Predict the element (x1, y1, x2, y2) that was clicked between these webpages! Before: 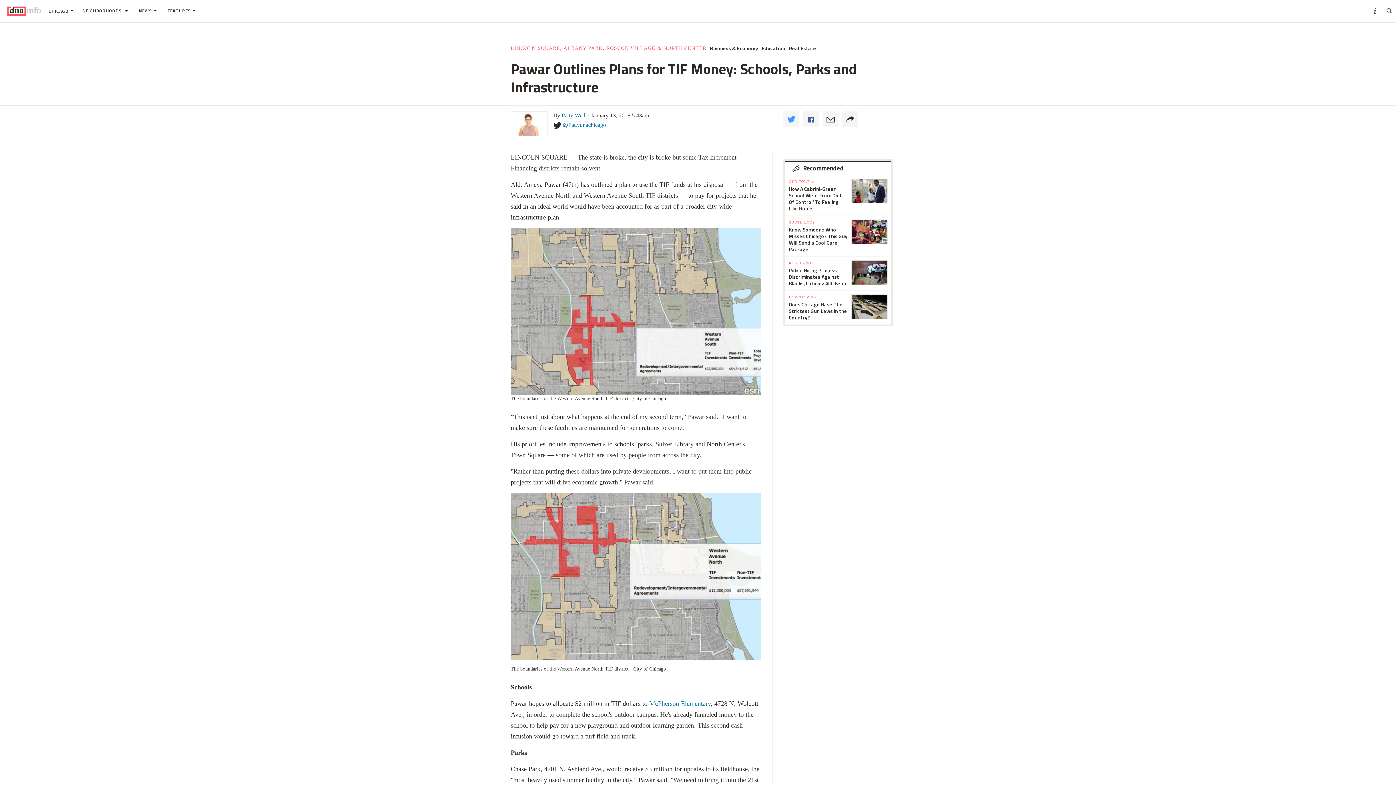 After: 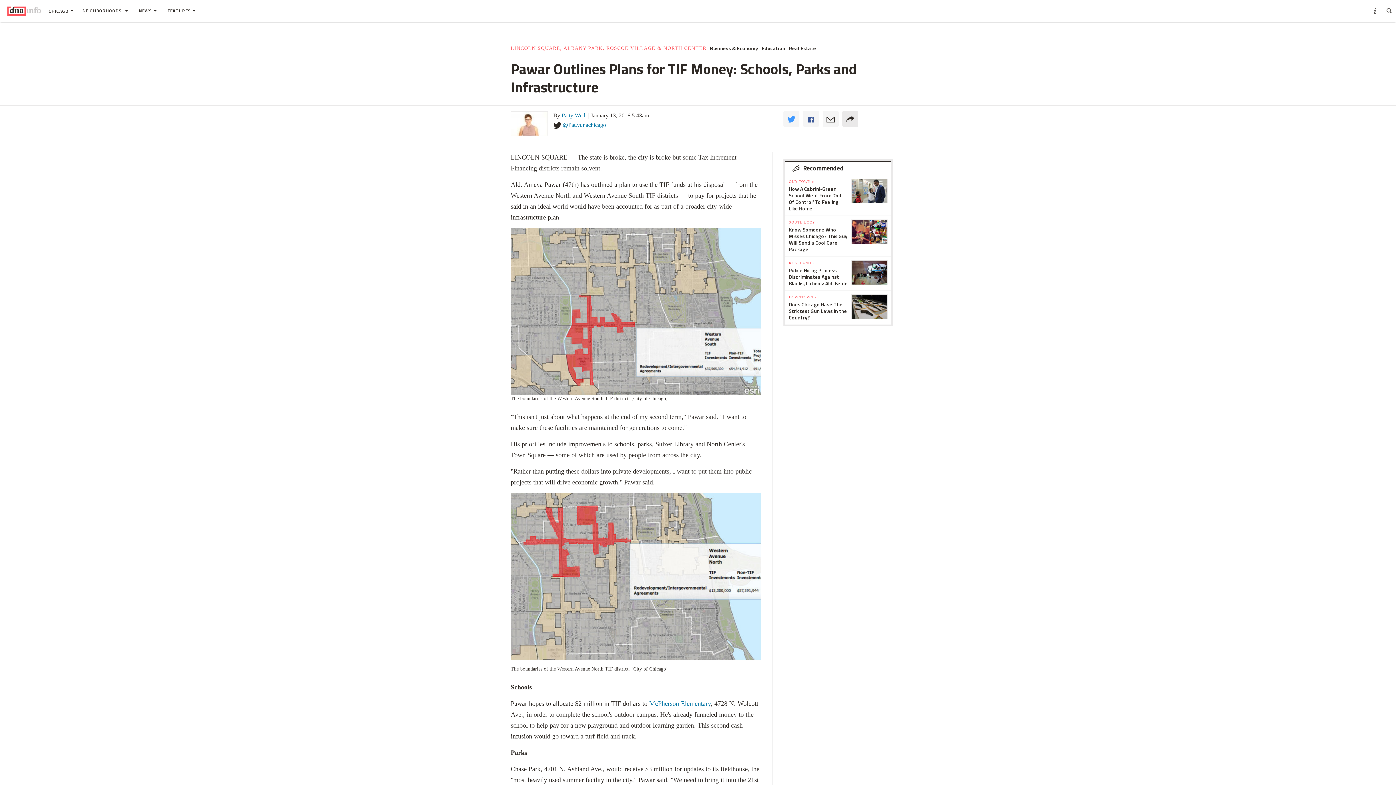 Action: bbox: (842, 110, 858, 126) label: 	
More